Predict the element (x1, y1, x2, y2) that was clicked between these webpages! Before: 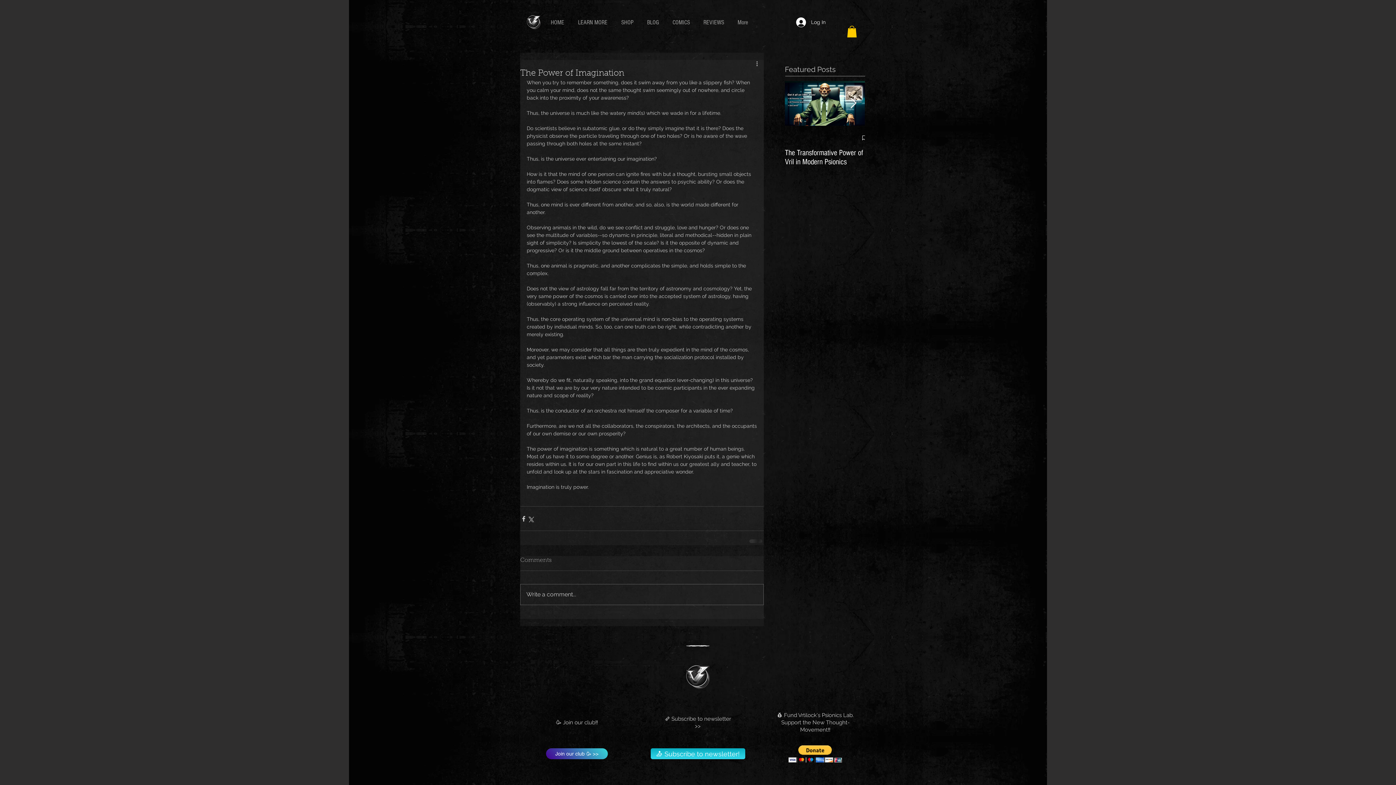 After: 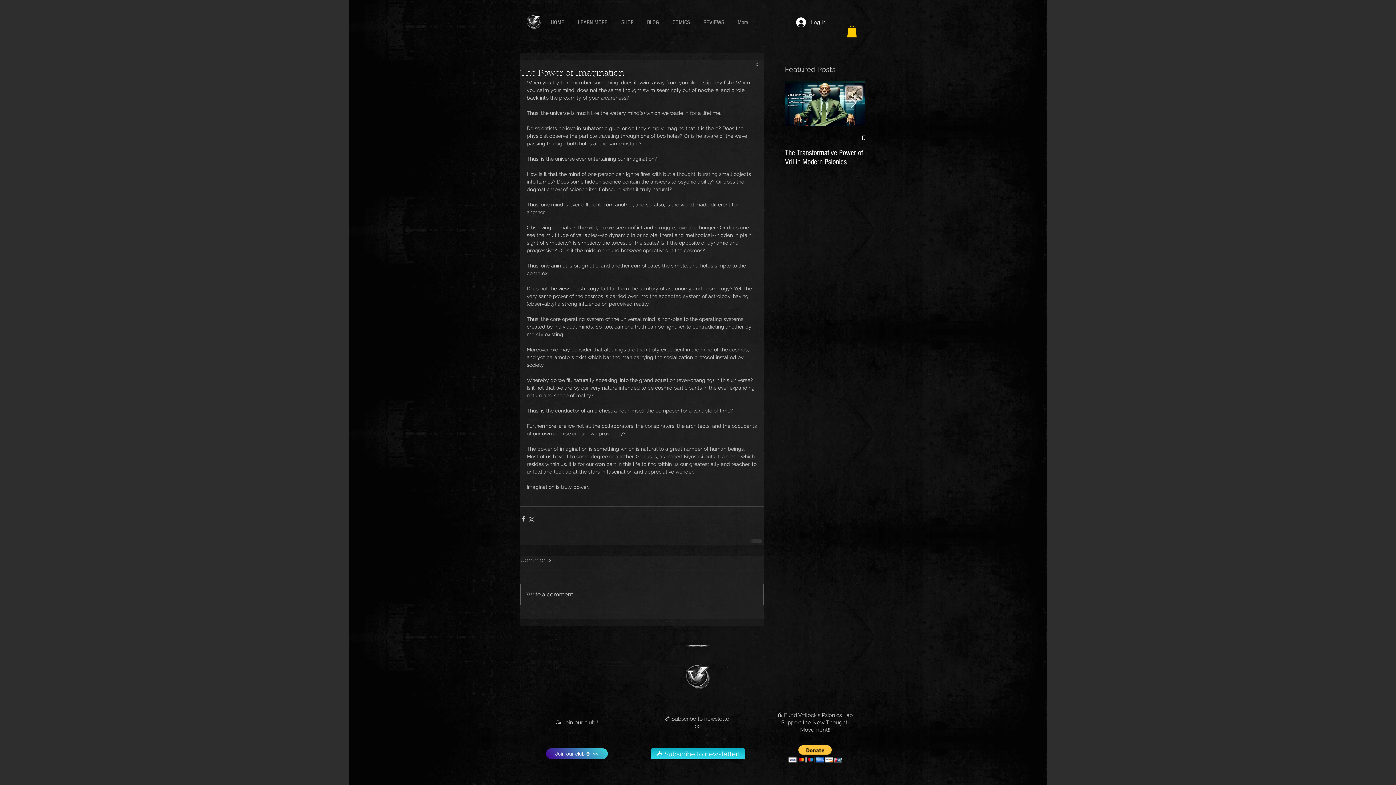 Action: label: LEARN MORE bbox: (572, 17, 616, 27)